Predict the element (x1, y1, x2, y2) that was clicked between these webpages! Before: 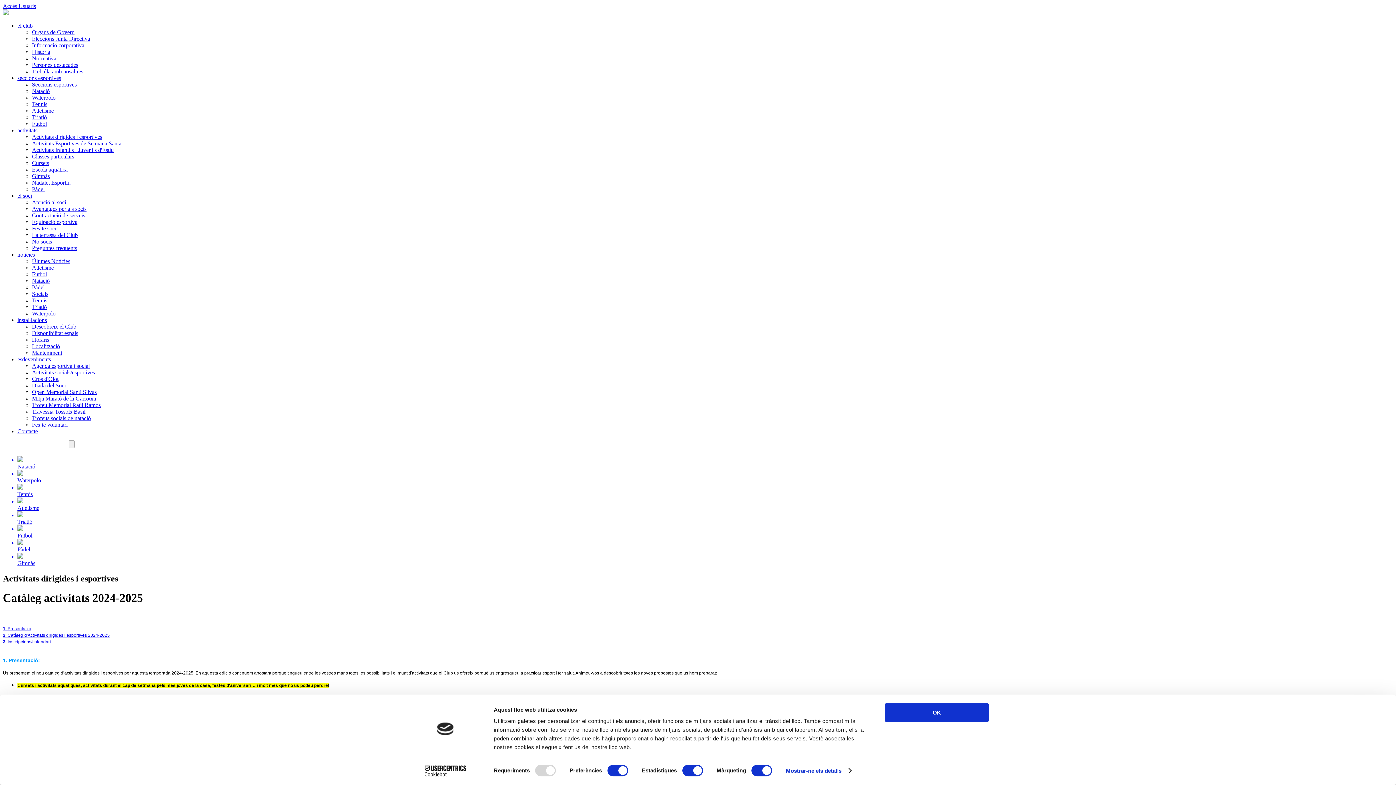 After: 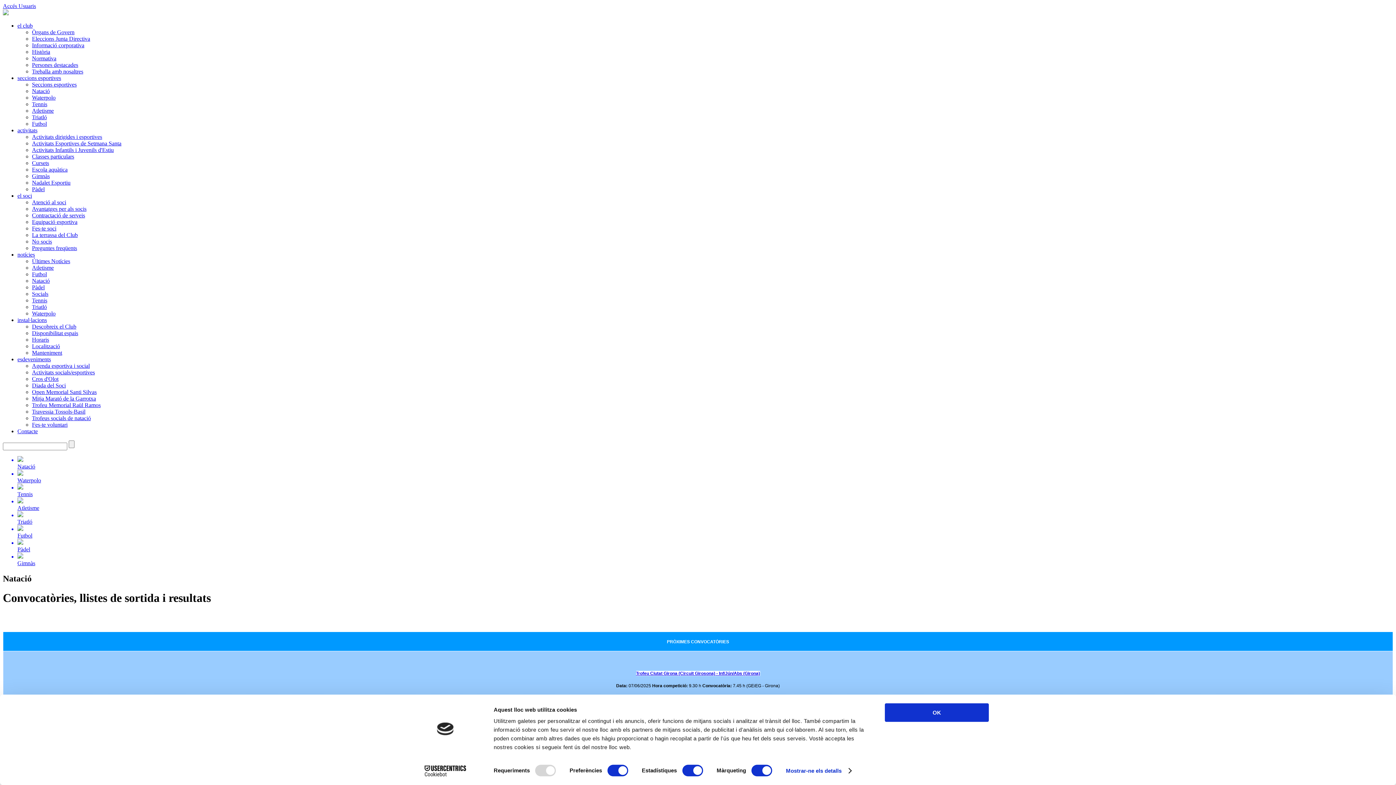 Action: bbox: (17, 456, 1393, 470) label: Natació